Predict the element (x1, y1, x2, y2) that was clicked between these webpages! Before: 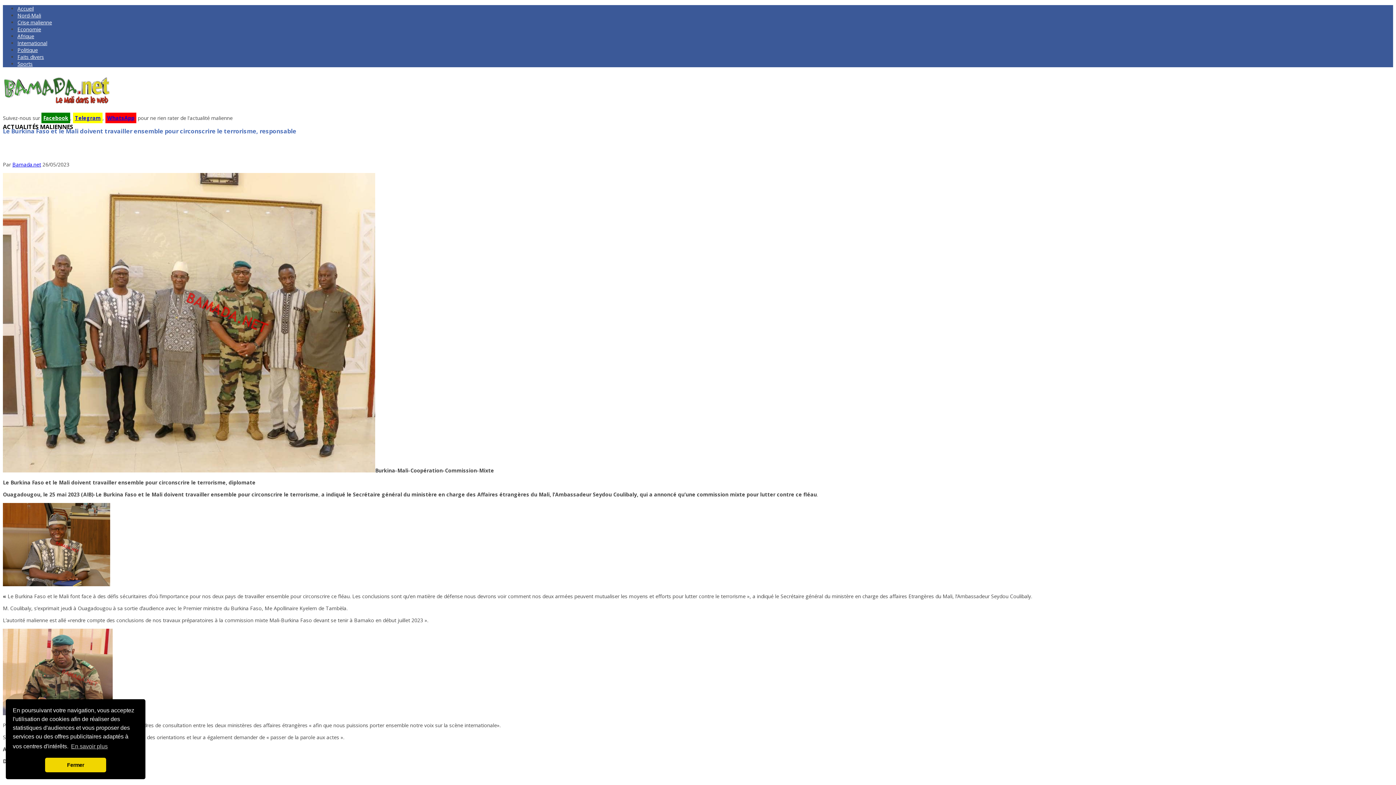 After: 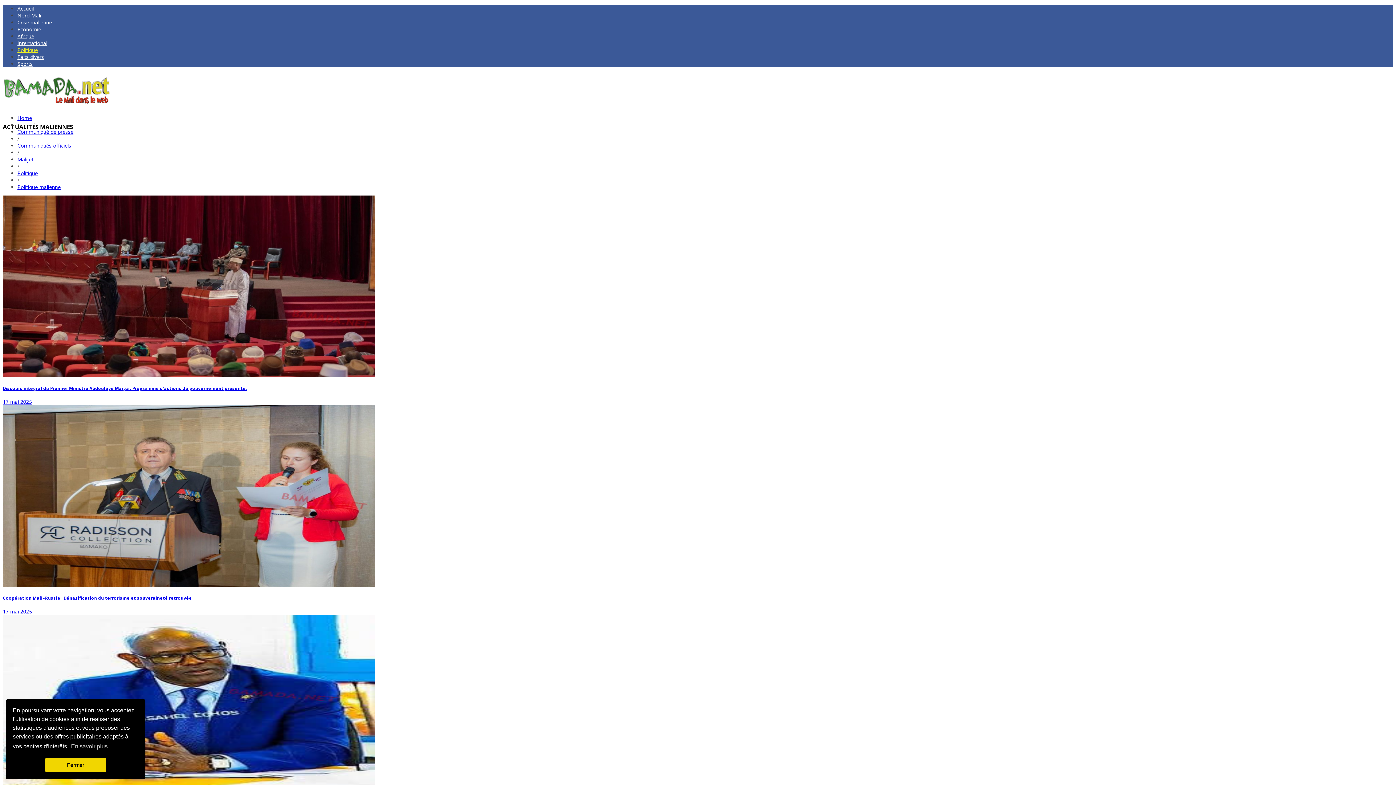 Action: bbox: (17, 46, 37, 53) label: Politique